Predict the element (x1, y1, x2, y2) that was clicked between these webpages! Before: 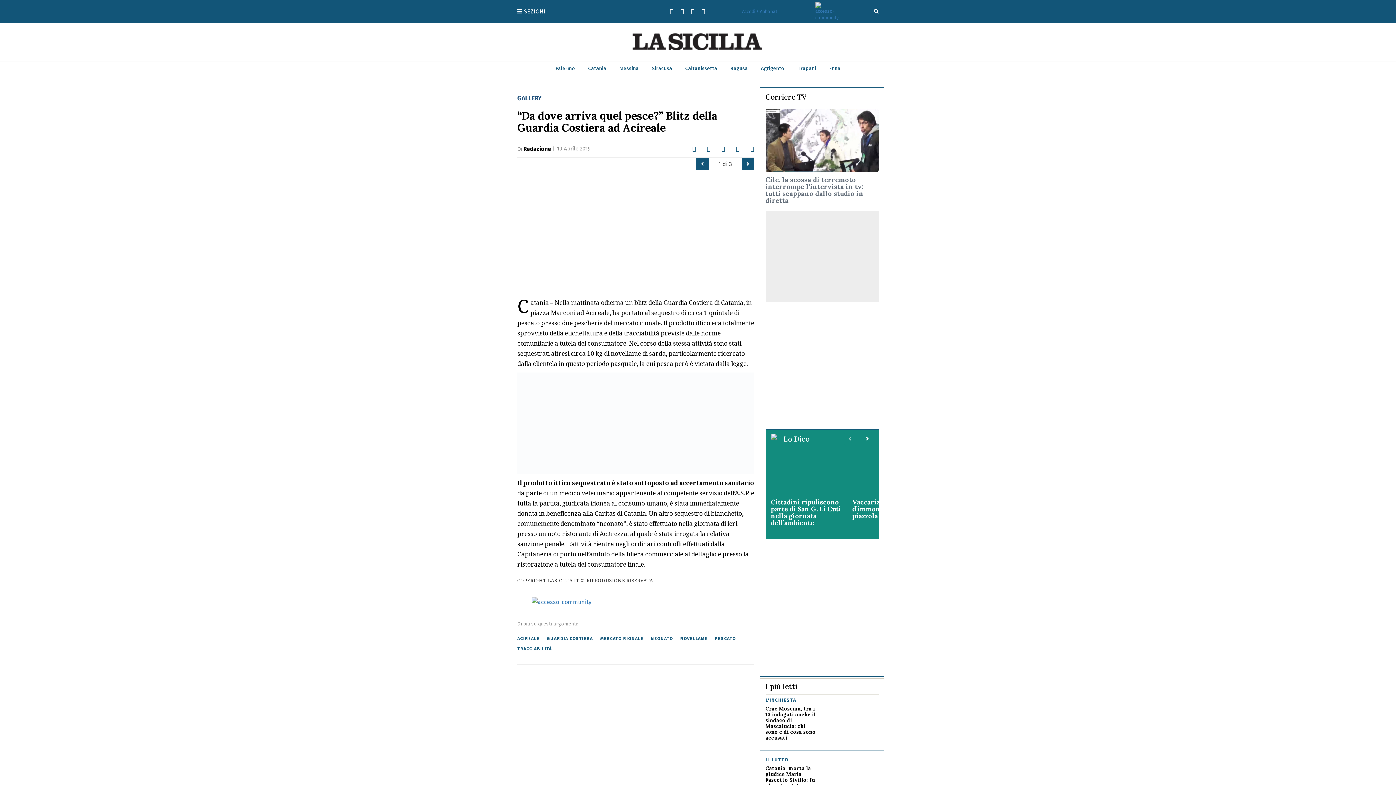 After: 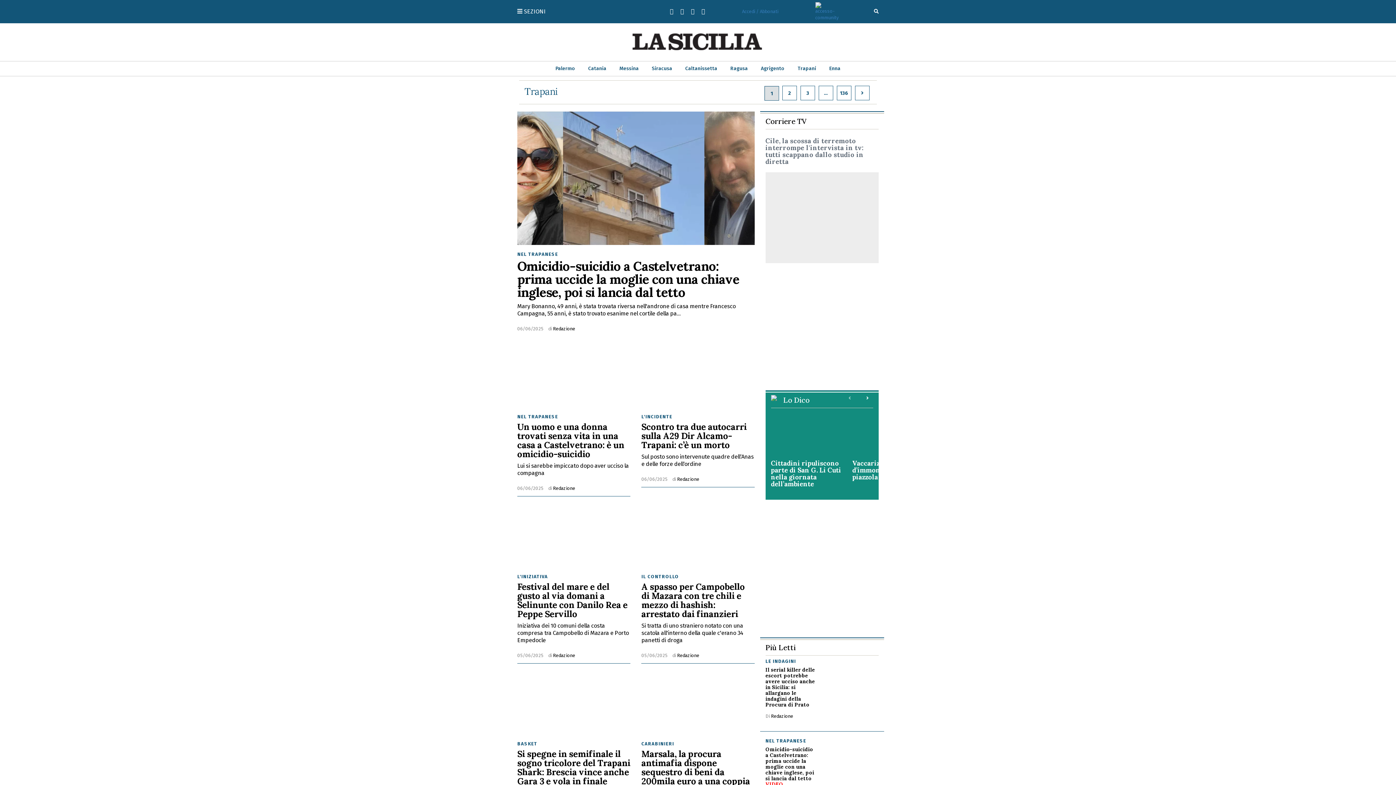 Action: label: Trapani bbox: (797, 65, 816, 72)